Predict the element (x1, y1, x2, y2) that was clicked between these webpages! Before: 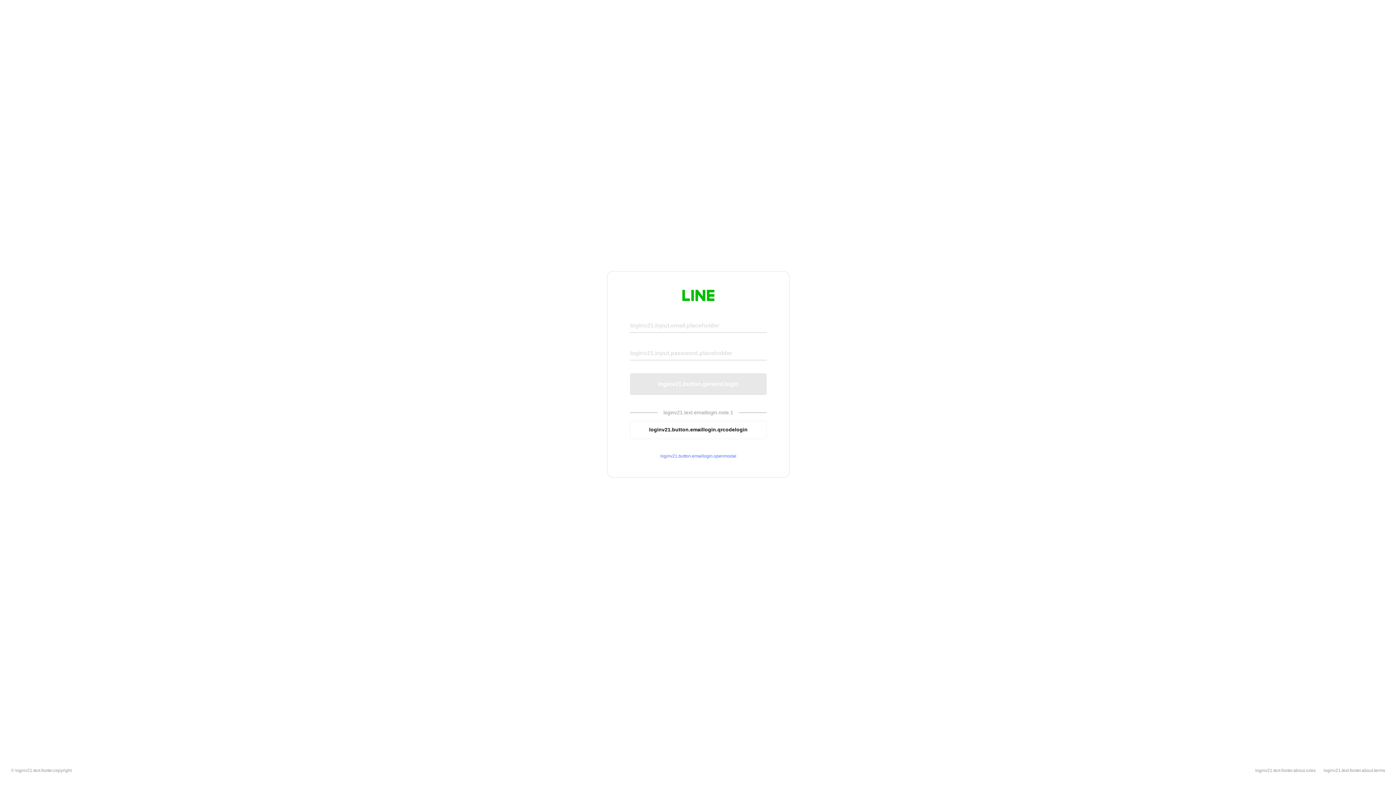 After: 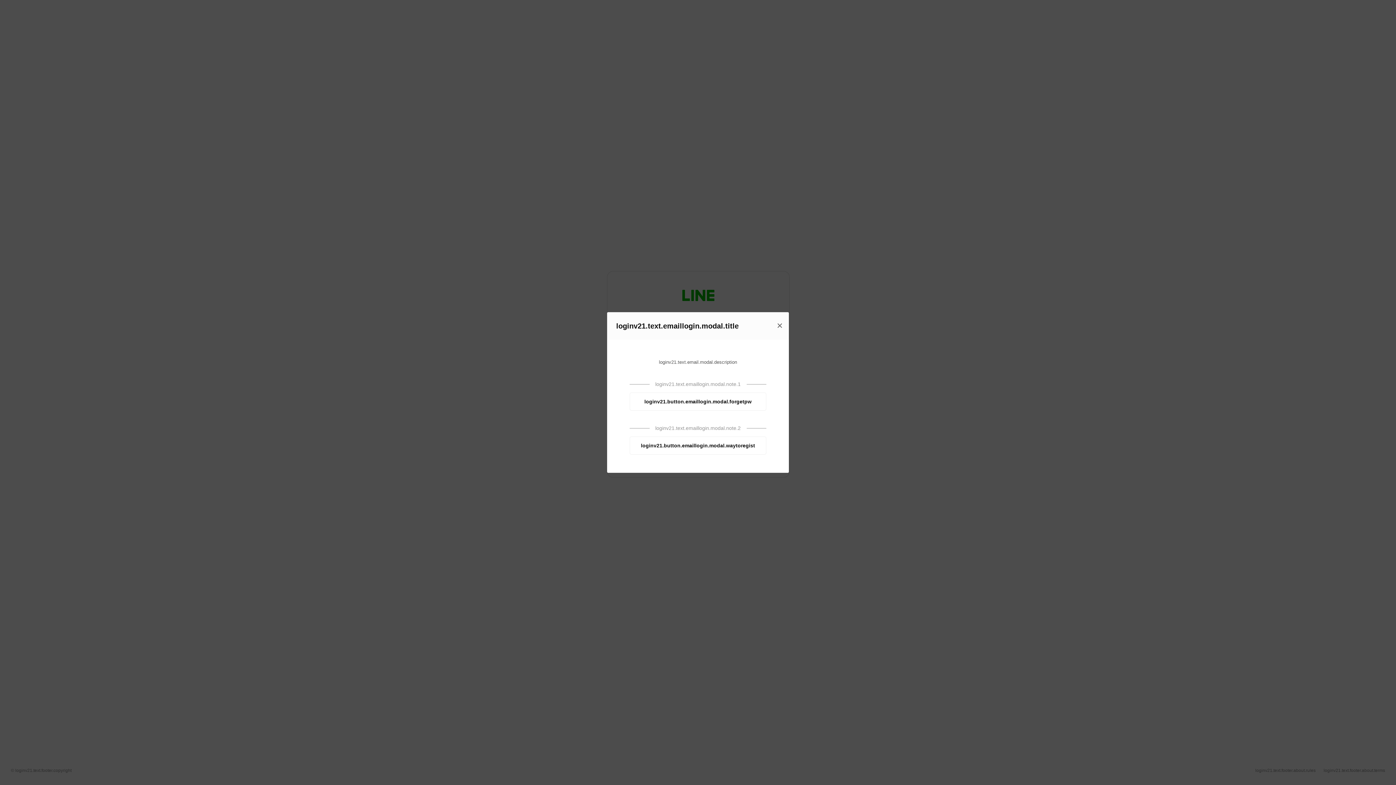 Action: label: loginv21.button.emaillogin.openmodal bbox: (630, 453, 766, 459)